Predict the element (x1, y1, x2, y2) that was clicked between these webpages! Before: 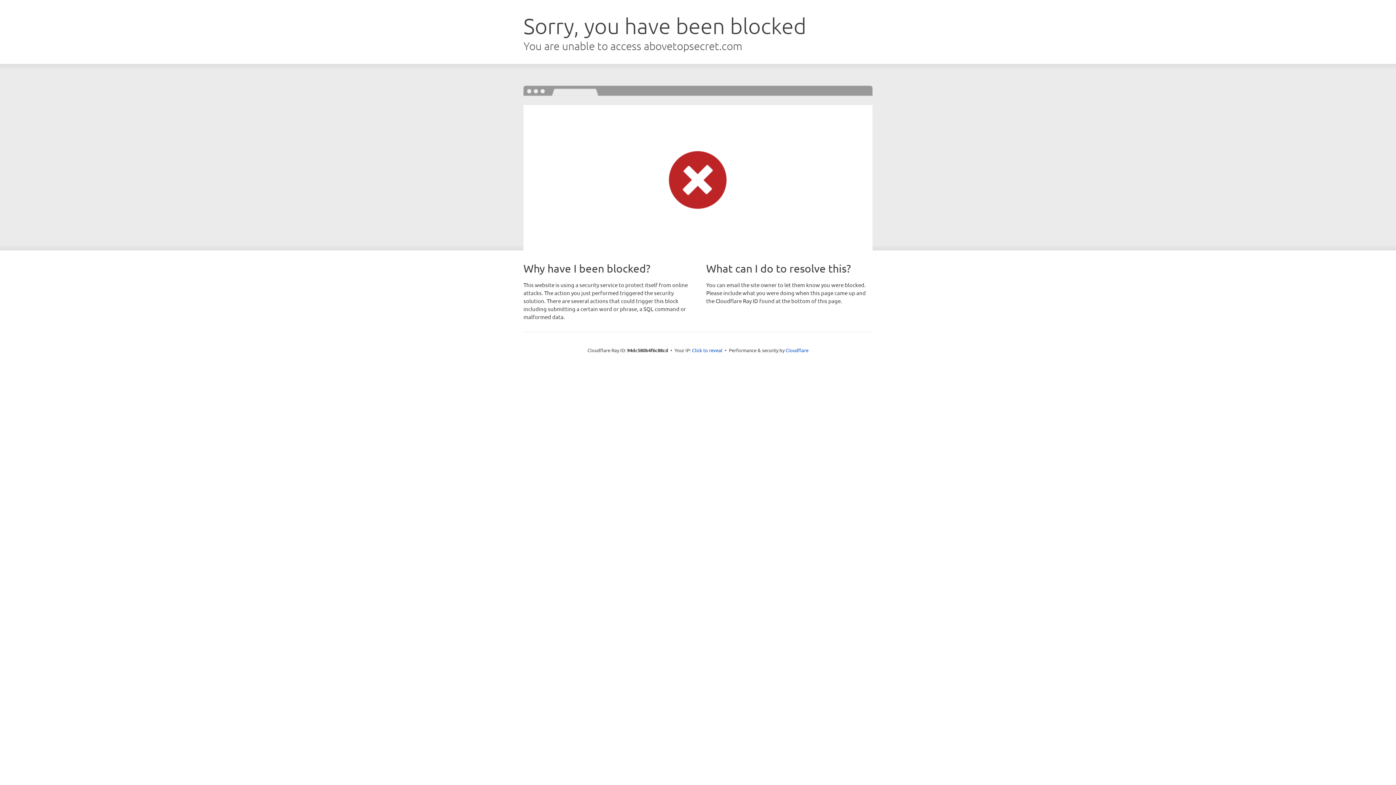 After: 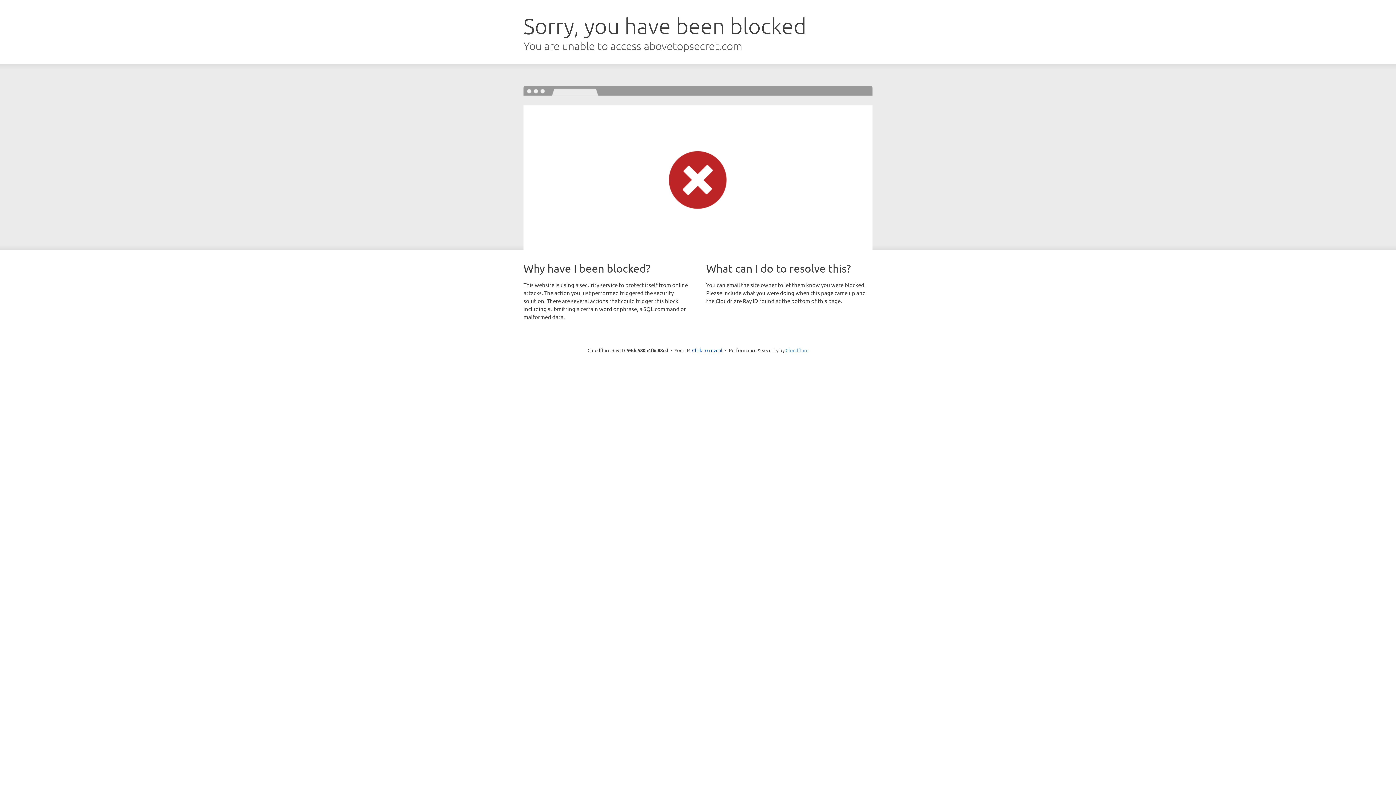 Action: bbox: (785, 347, 808, 353) label: Cloudflare